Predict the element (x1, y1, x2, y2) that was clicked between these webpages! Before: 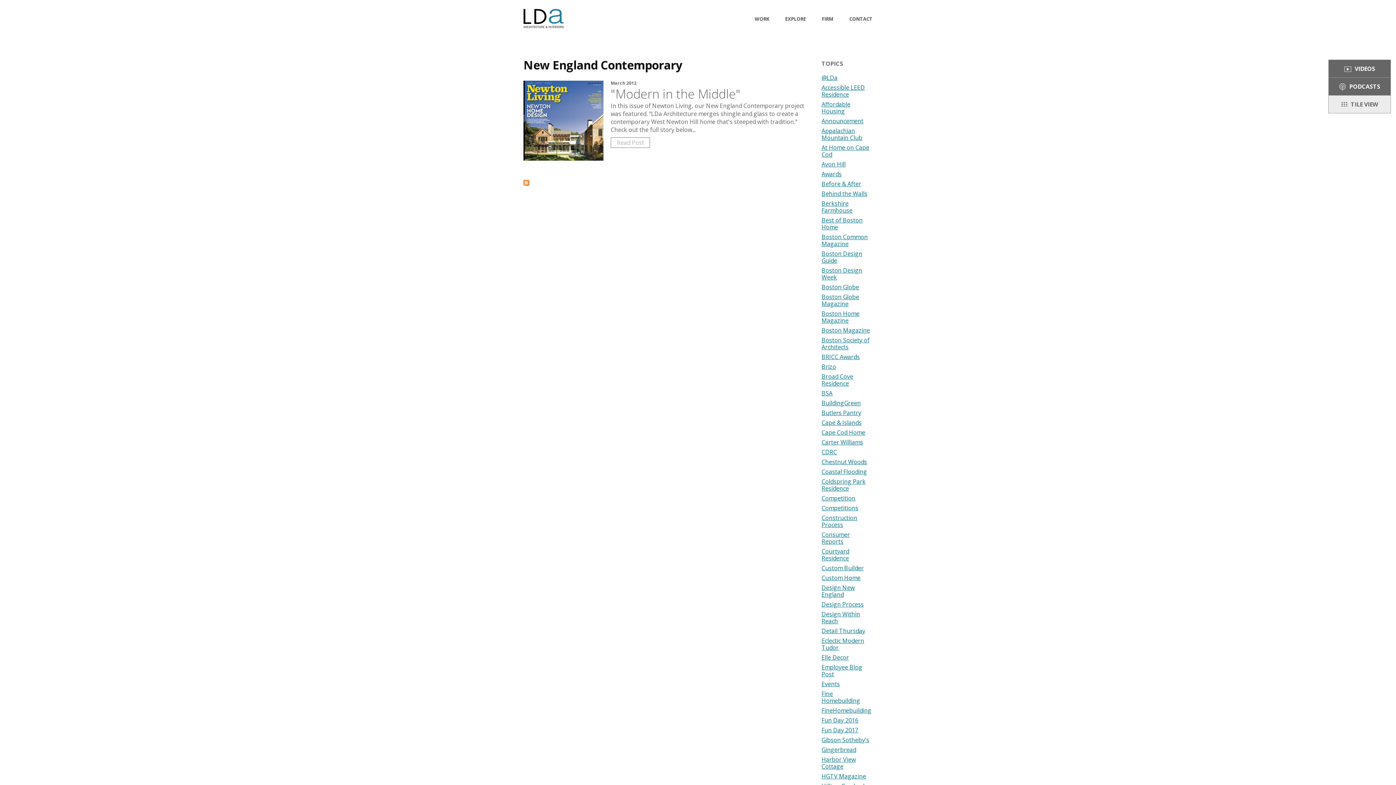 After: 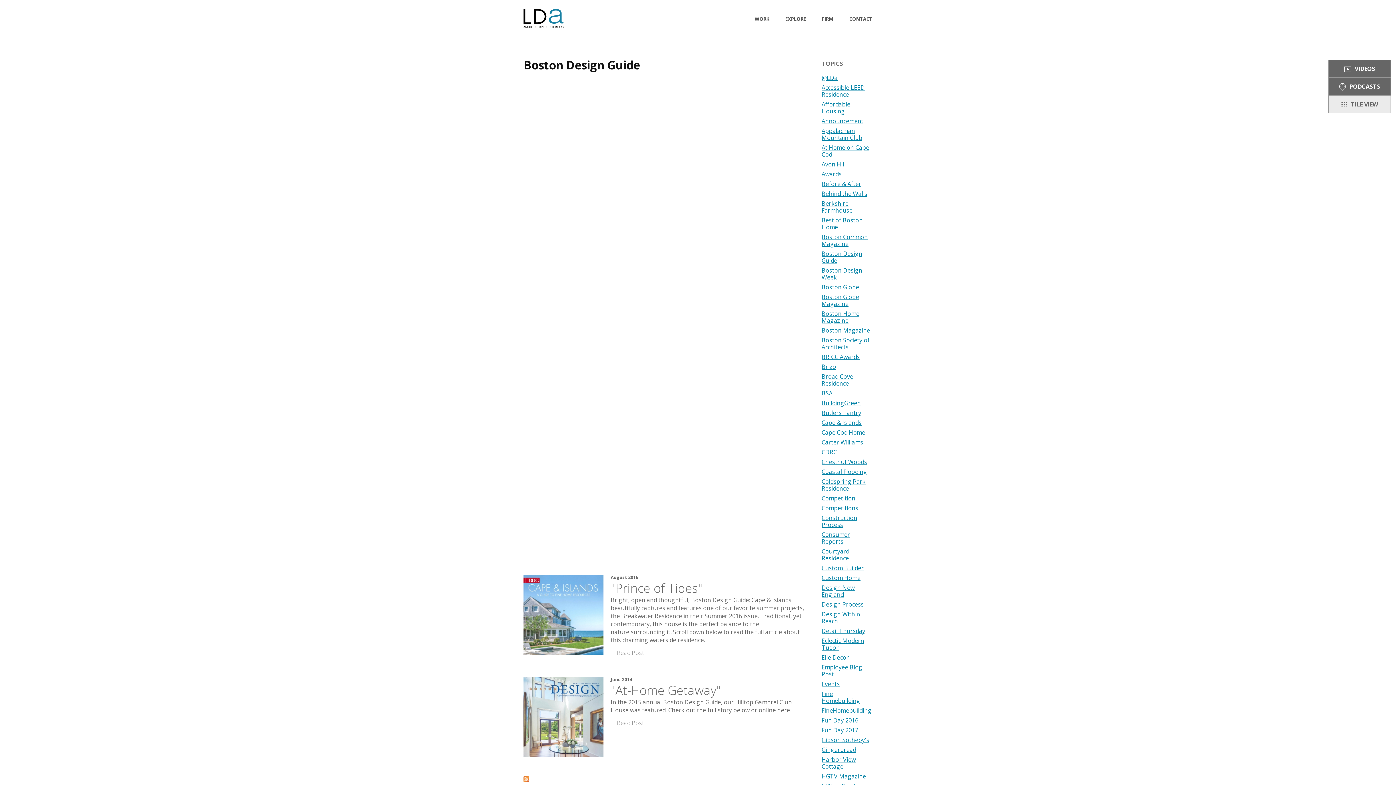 Action: label: Boston Design Guide bbox: (821, 249, 862, 264)